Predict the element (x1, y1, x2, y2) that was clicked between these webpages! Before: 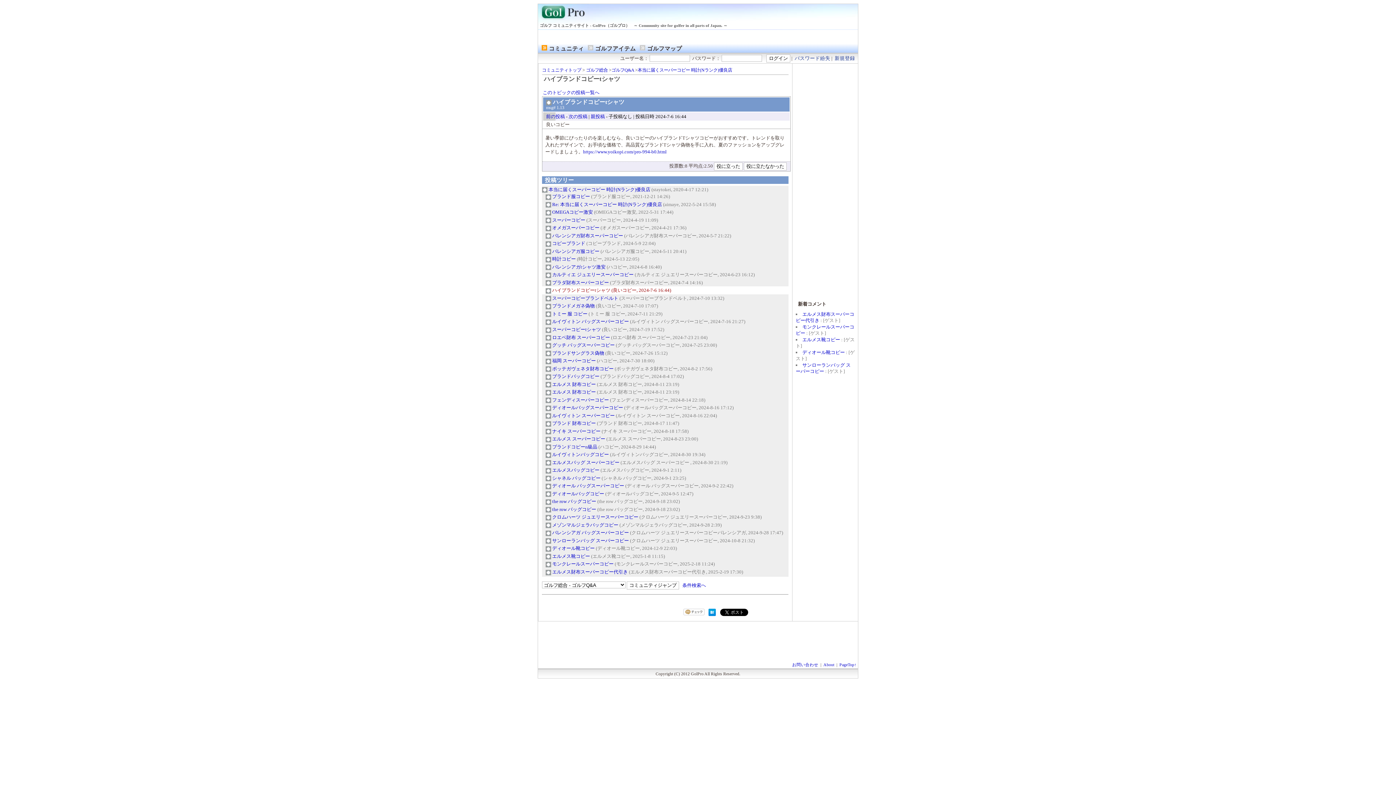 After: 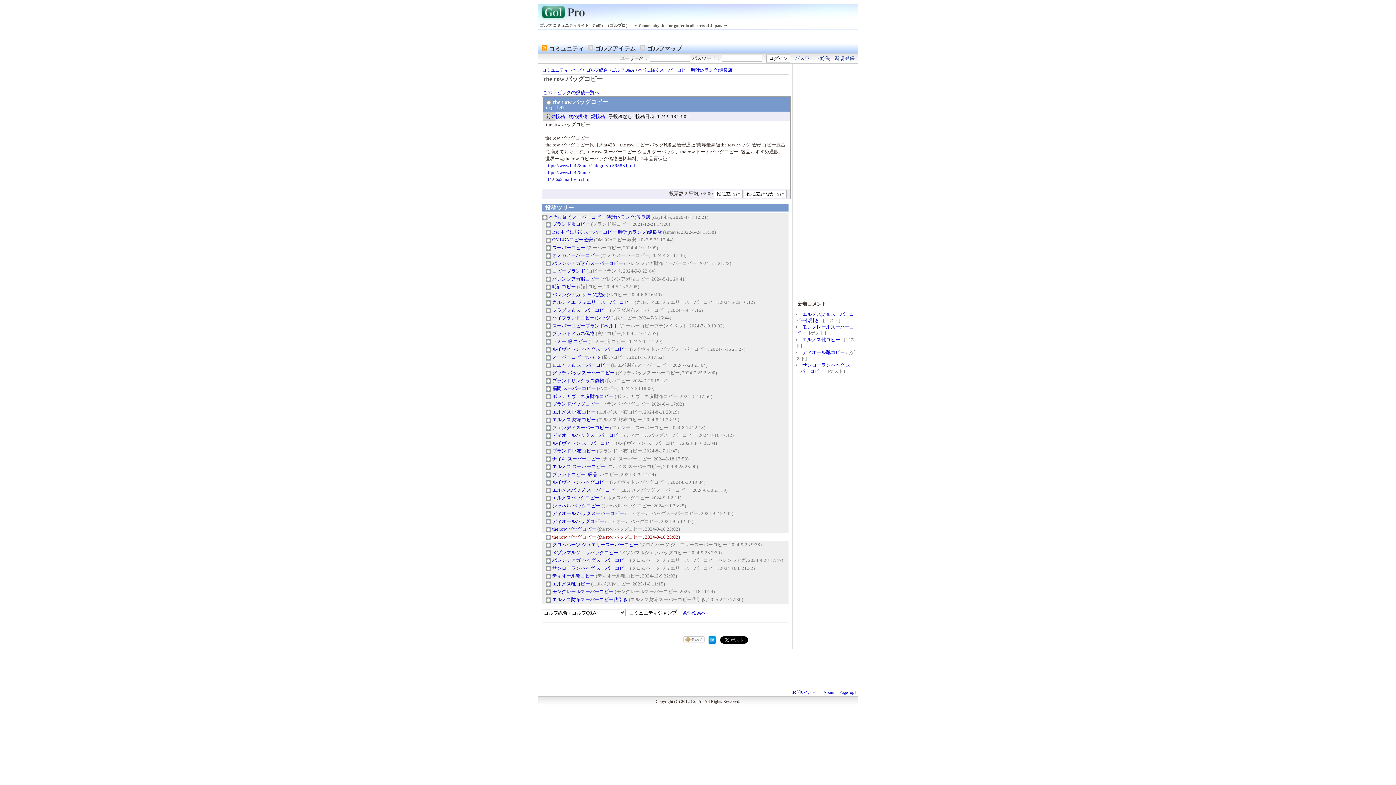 Action: bbox: (545, 506, 596, 512) label:  the row バッグコピー